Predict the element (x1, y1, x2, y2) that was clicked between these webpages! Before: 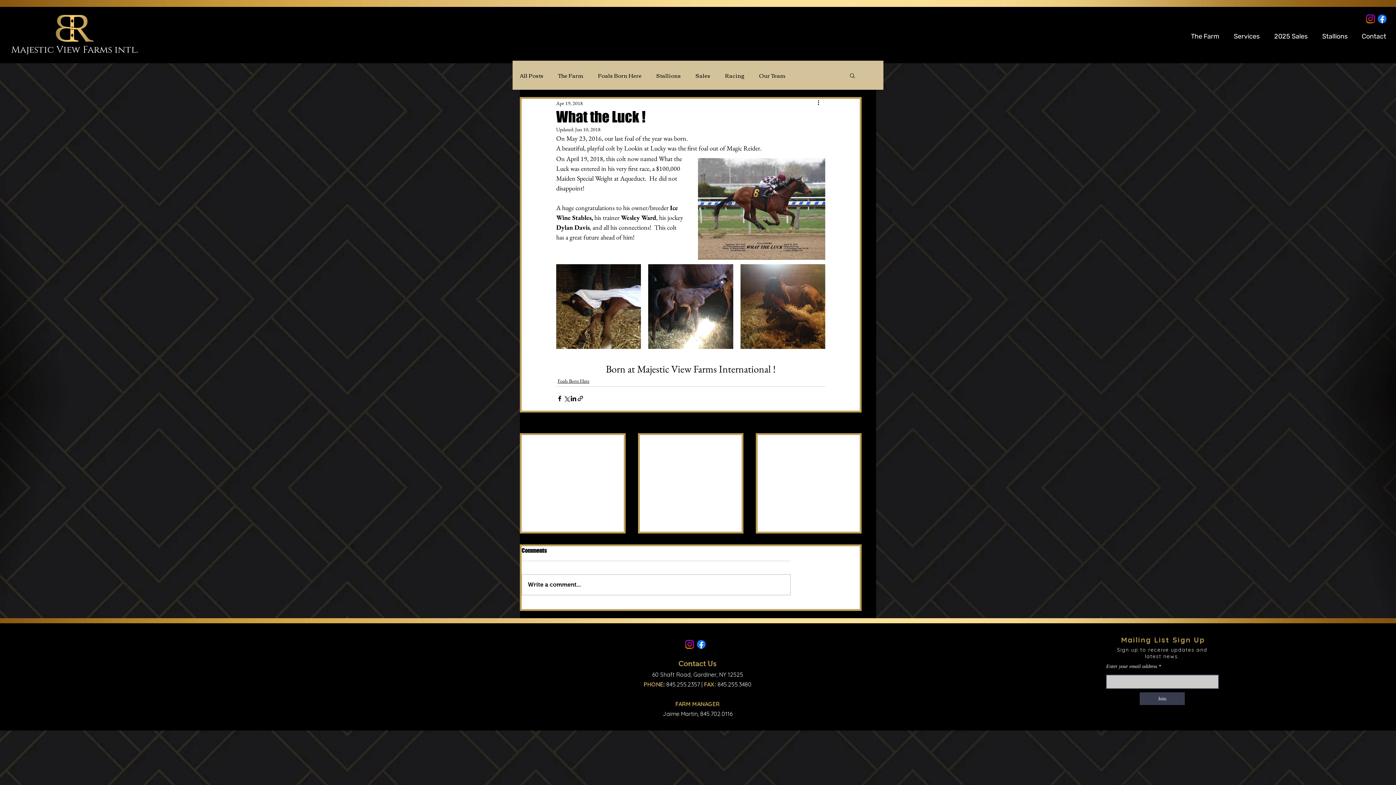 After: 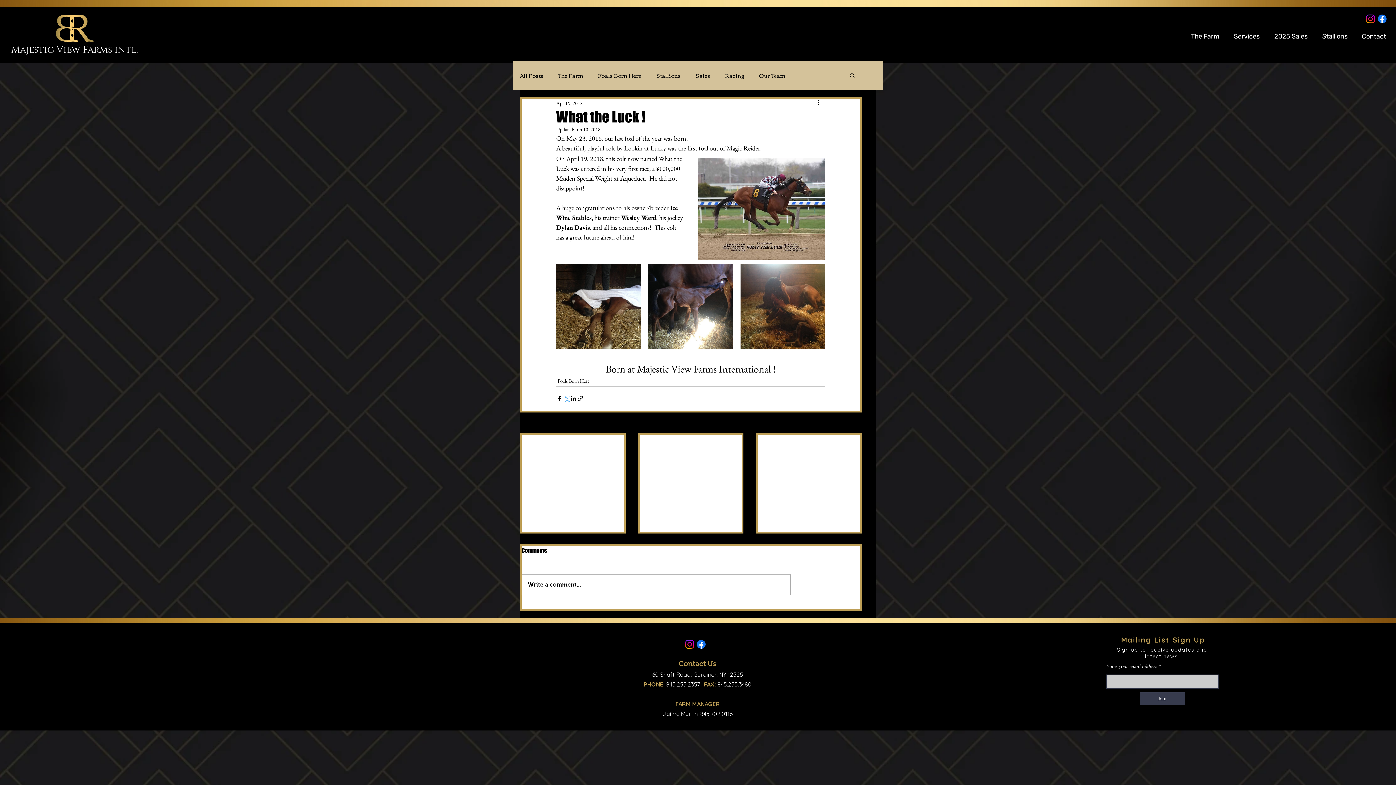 Action: label: Share via X (Twitter) bbox: (563, 395, 570, 402)